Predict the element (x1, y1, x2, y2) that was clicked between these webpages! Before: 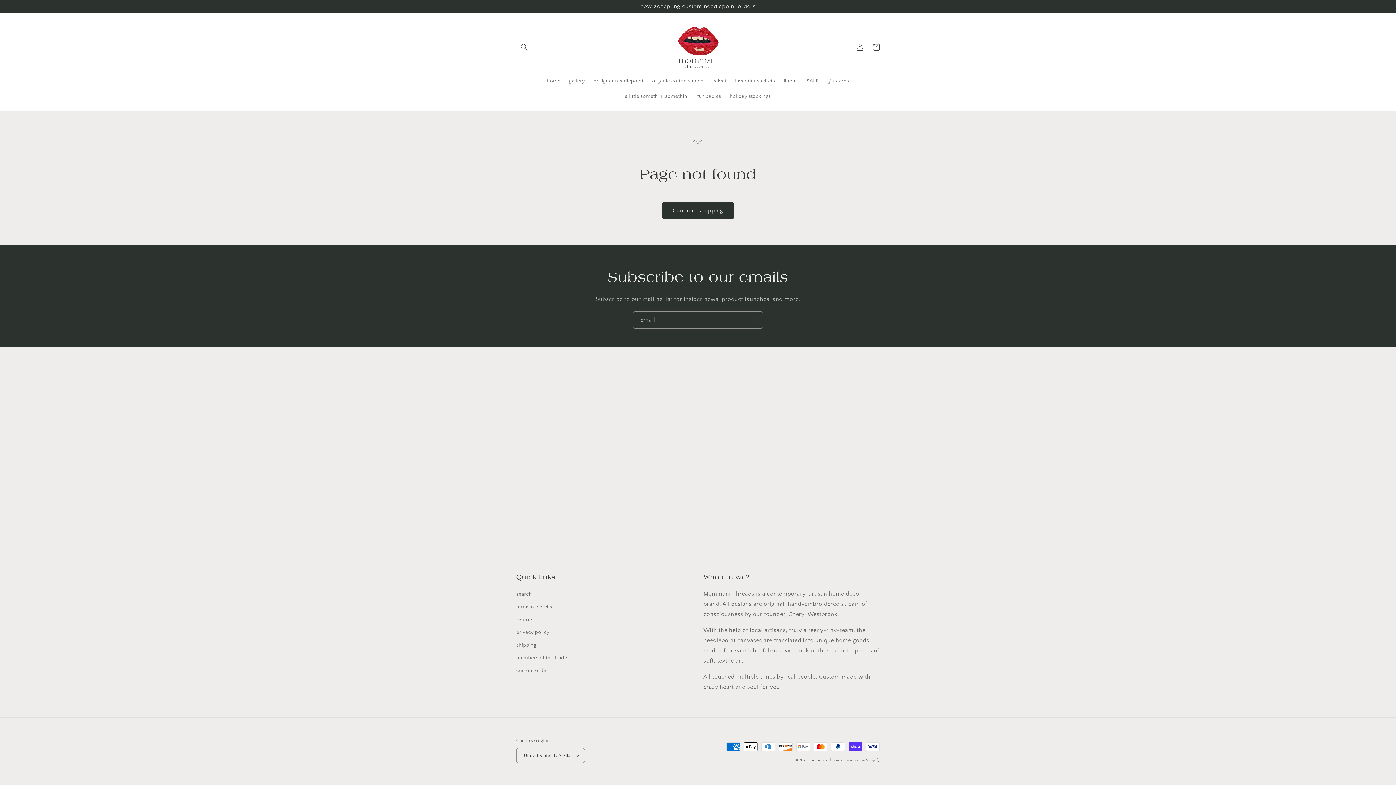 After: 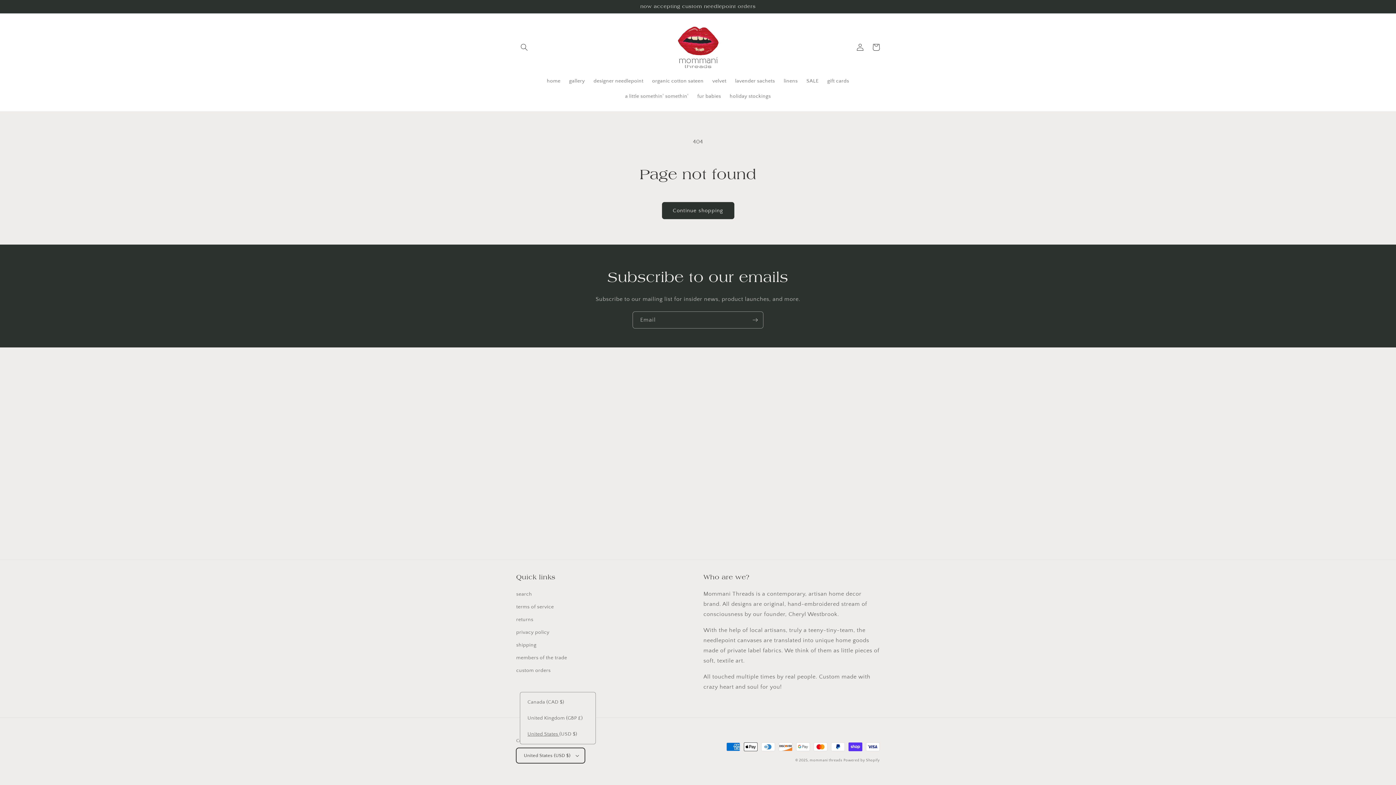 Action: label: United States (USD $) bbox: (516, 748, 585, 763)